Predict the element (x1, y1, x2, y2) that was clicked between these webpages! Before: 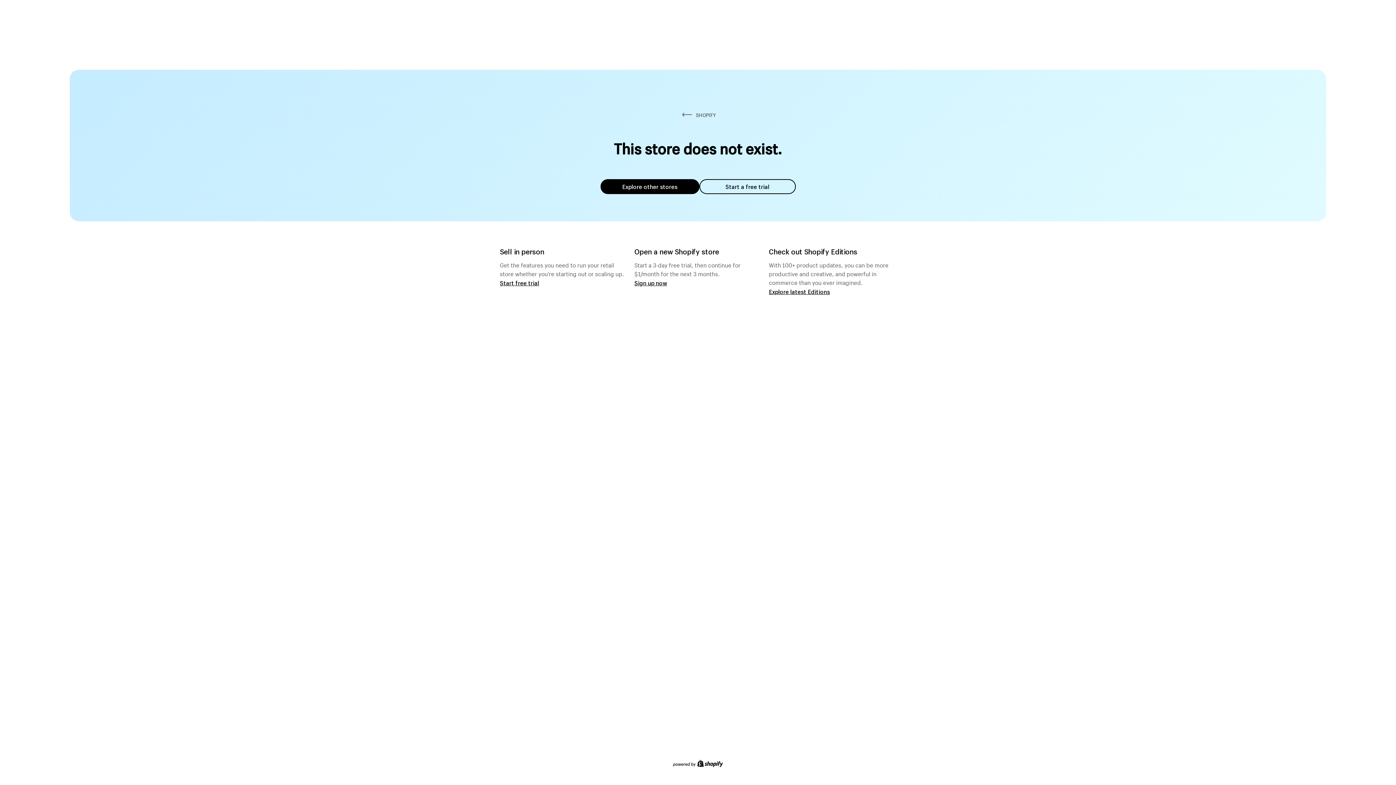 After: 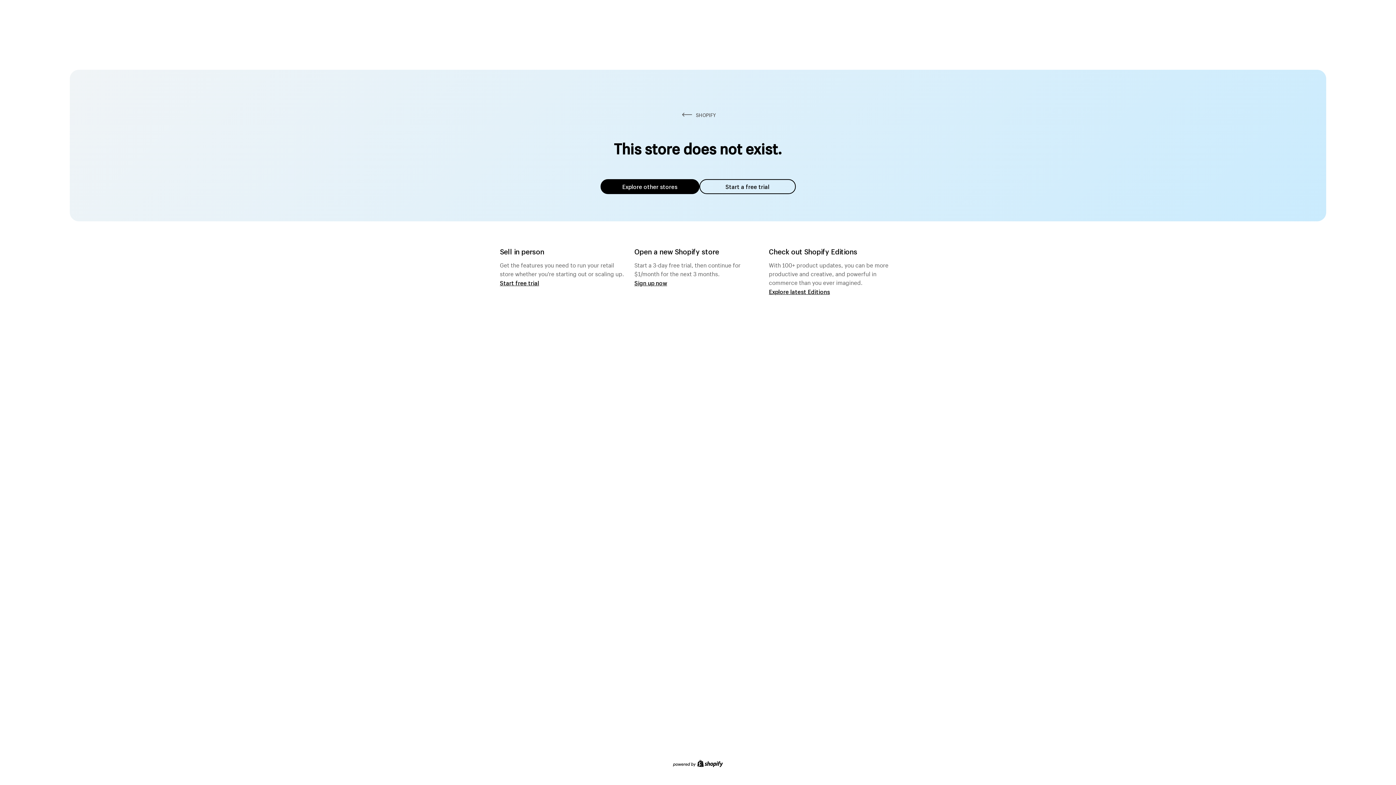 Action: label: Explore other stores bbox: (600, 179, 699, 194)